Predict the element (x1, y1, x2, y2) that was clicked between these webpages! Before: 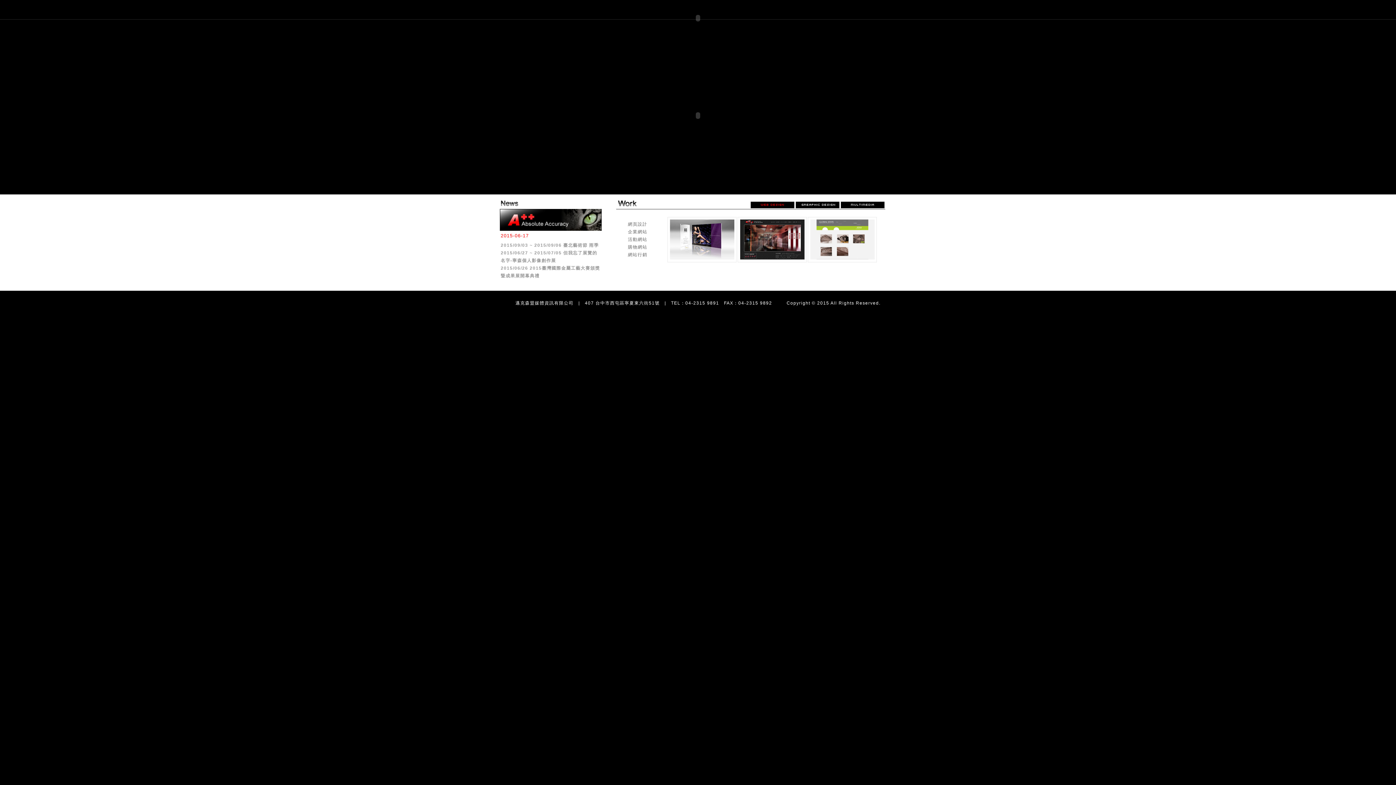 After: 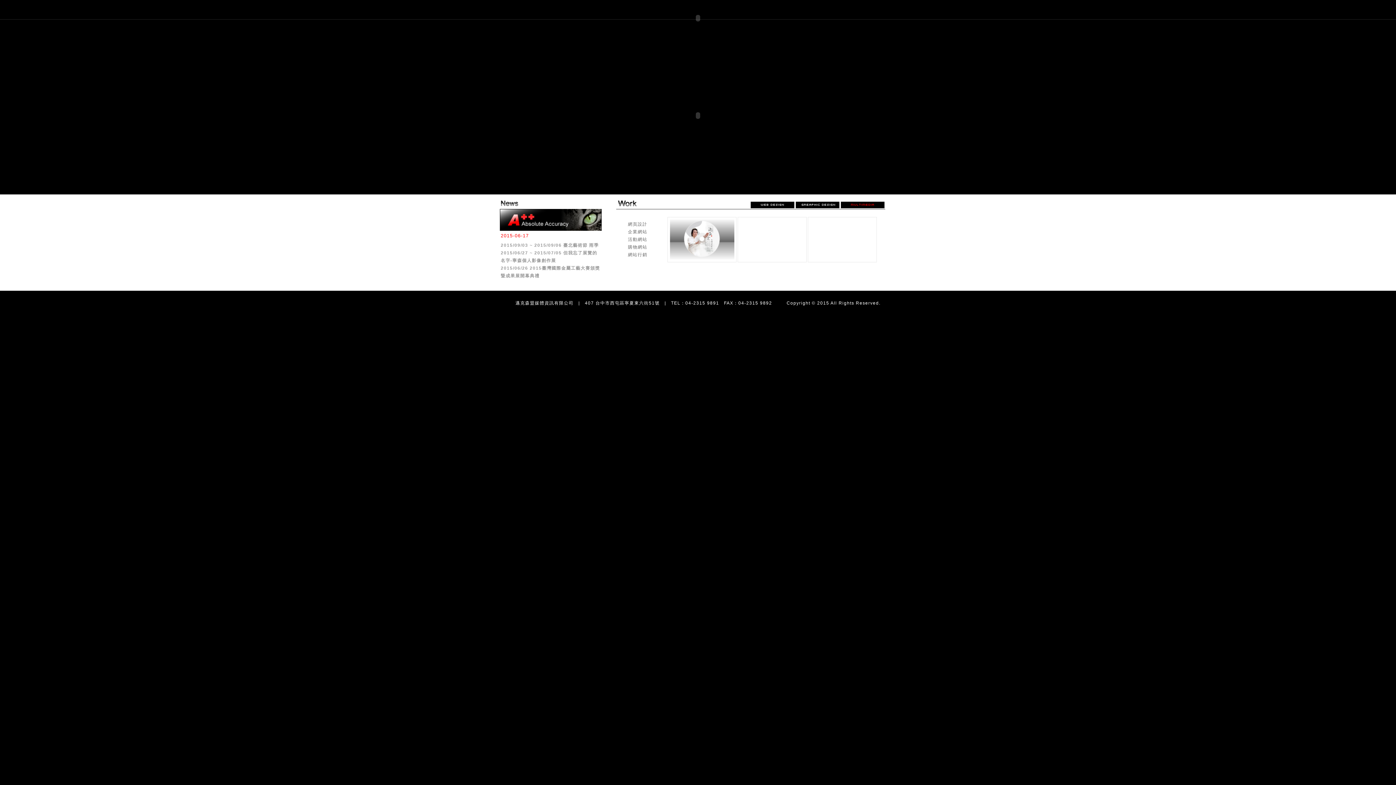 Action: bbox: (840, 204, 884, 209)